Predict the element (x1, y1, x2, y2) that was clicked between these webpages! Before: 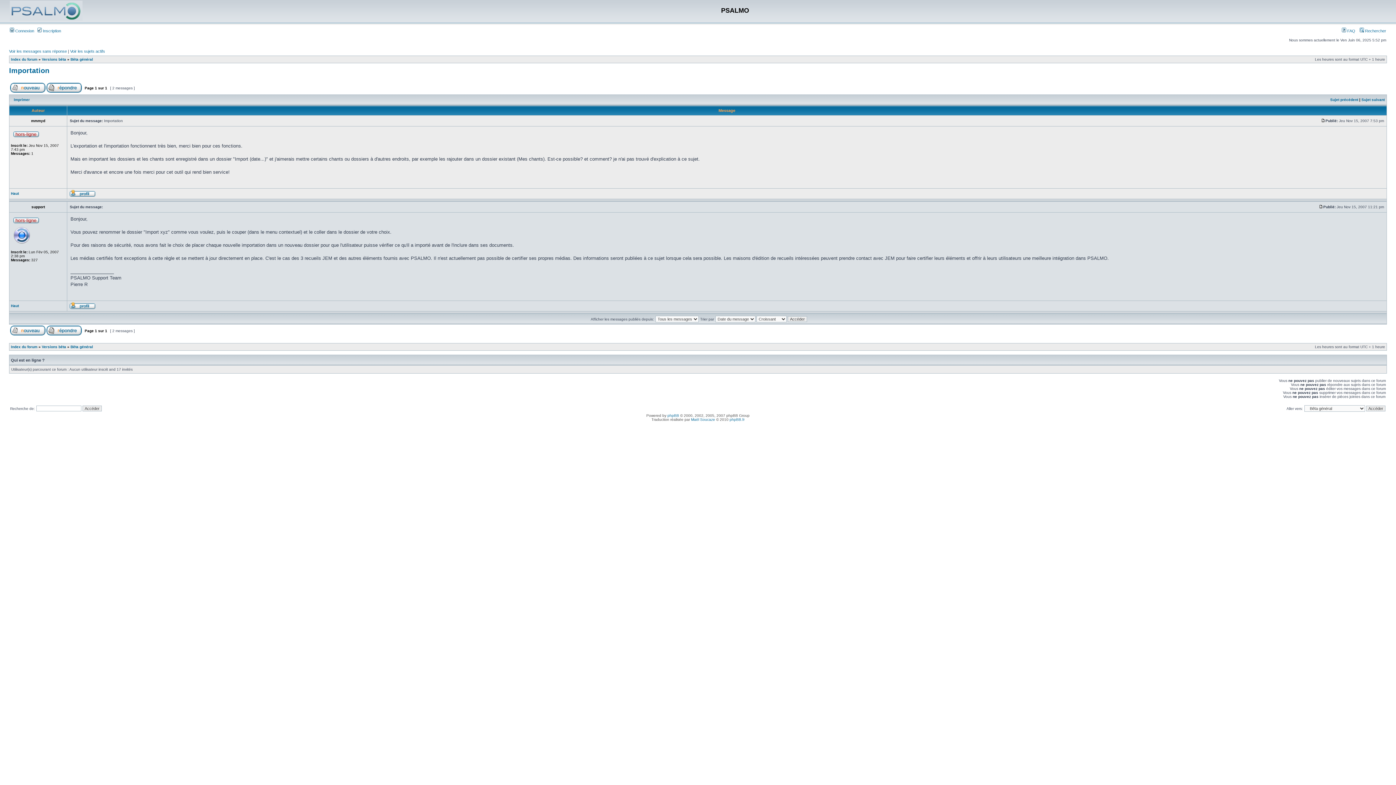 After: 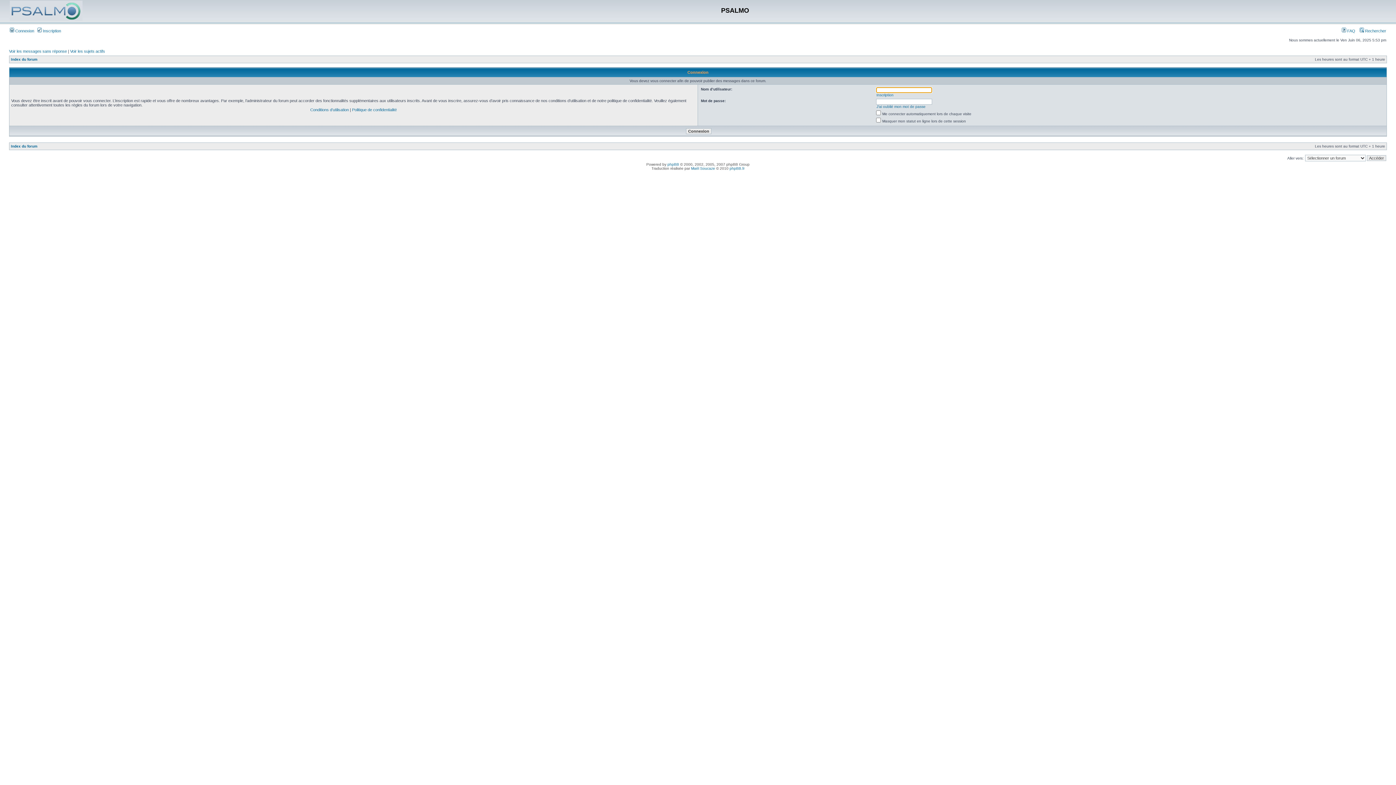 Action: bbox: (10, 89, 45, 93)